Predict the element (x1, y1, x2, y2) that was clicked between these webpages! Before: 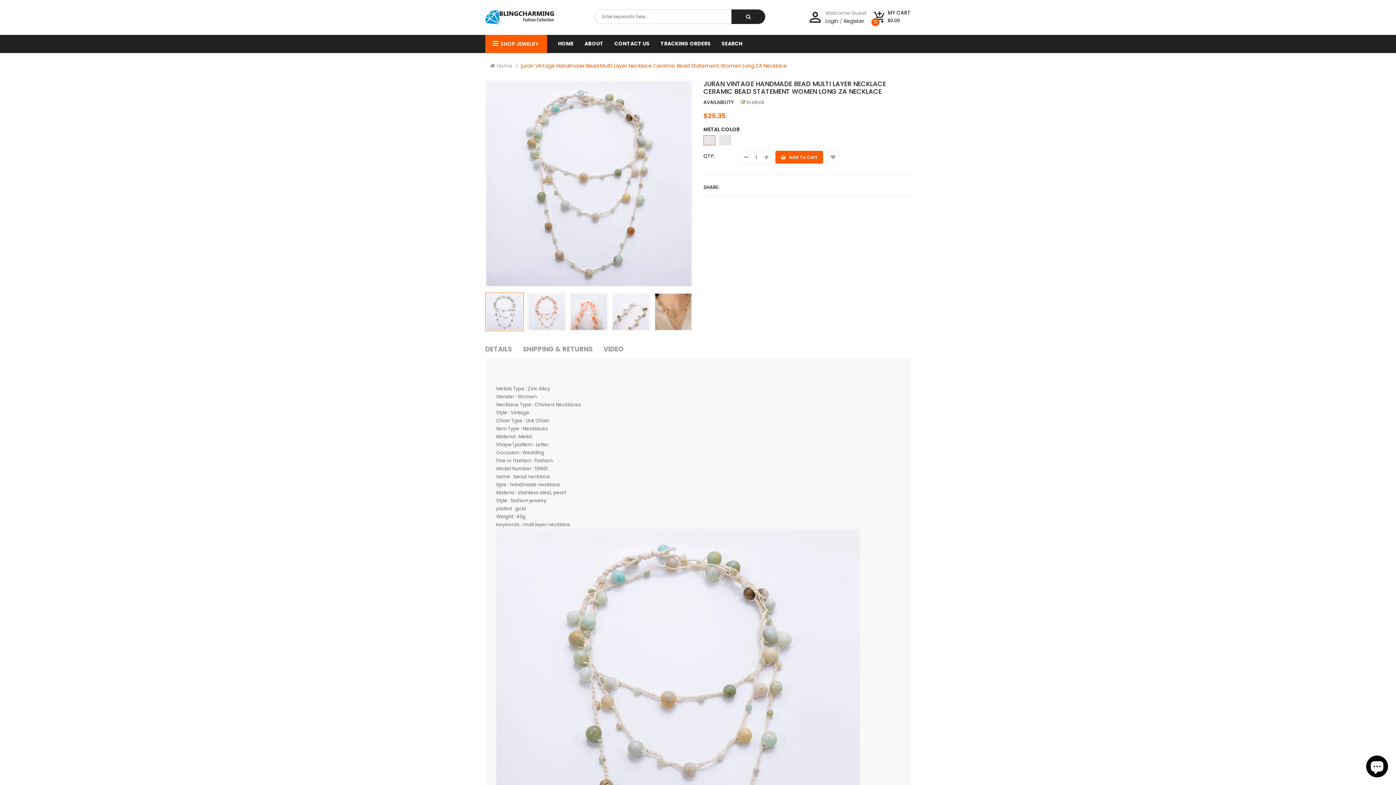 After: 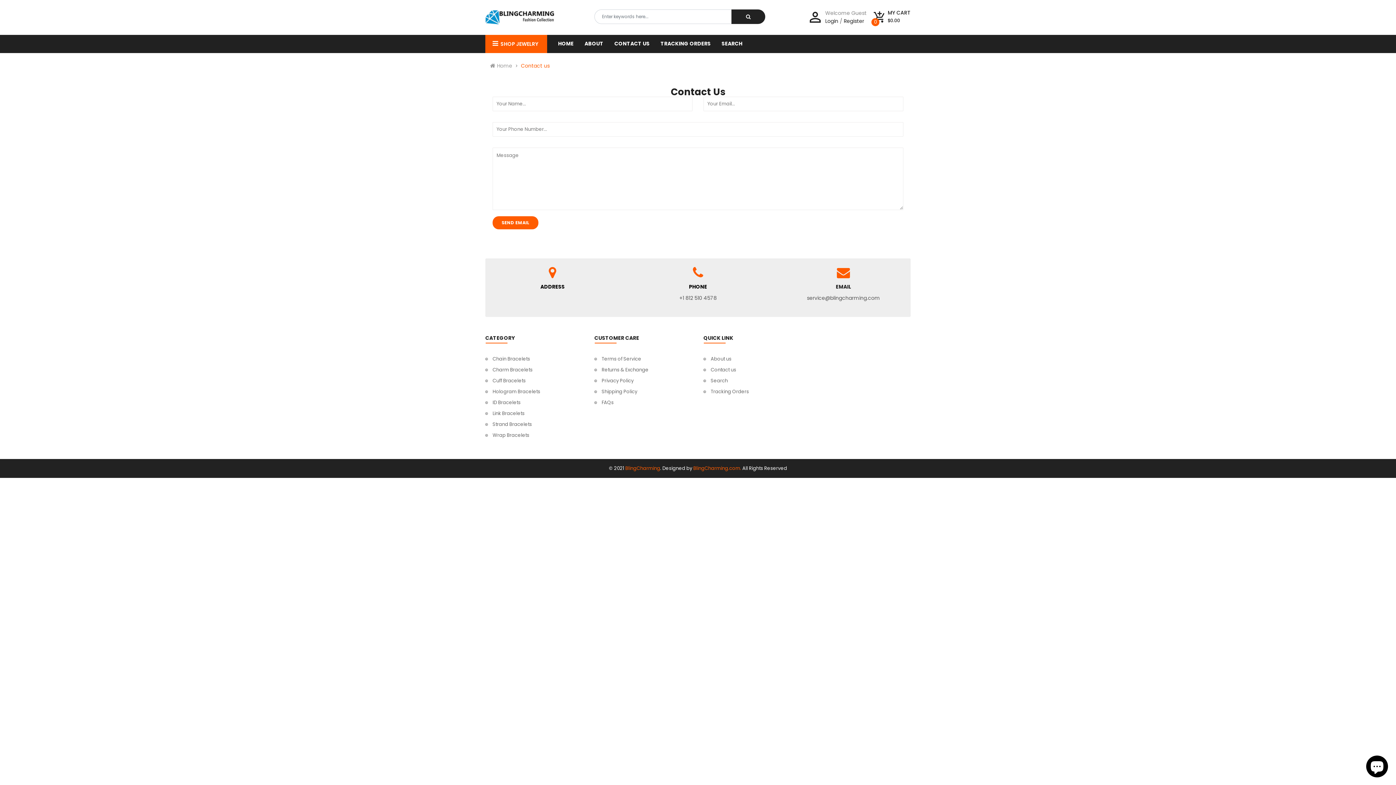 Action: label: CONTACT US bbox: (614, 37, 649, 49)